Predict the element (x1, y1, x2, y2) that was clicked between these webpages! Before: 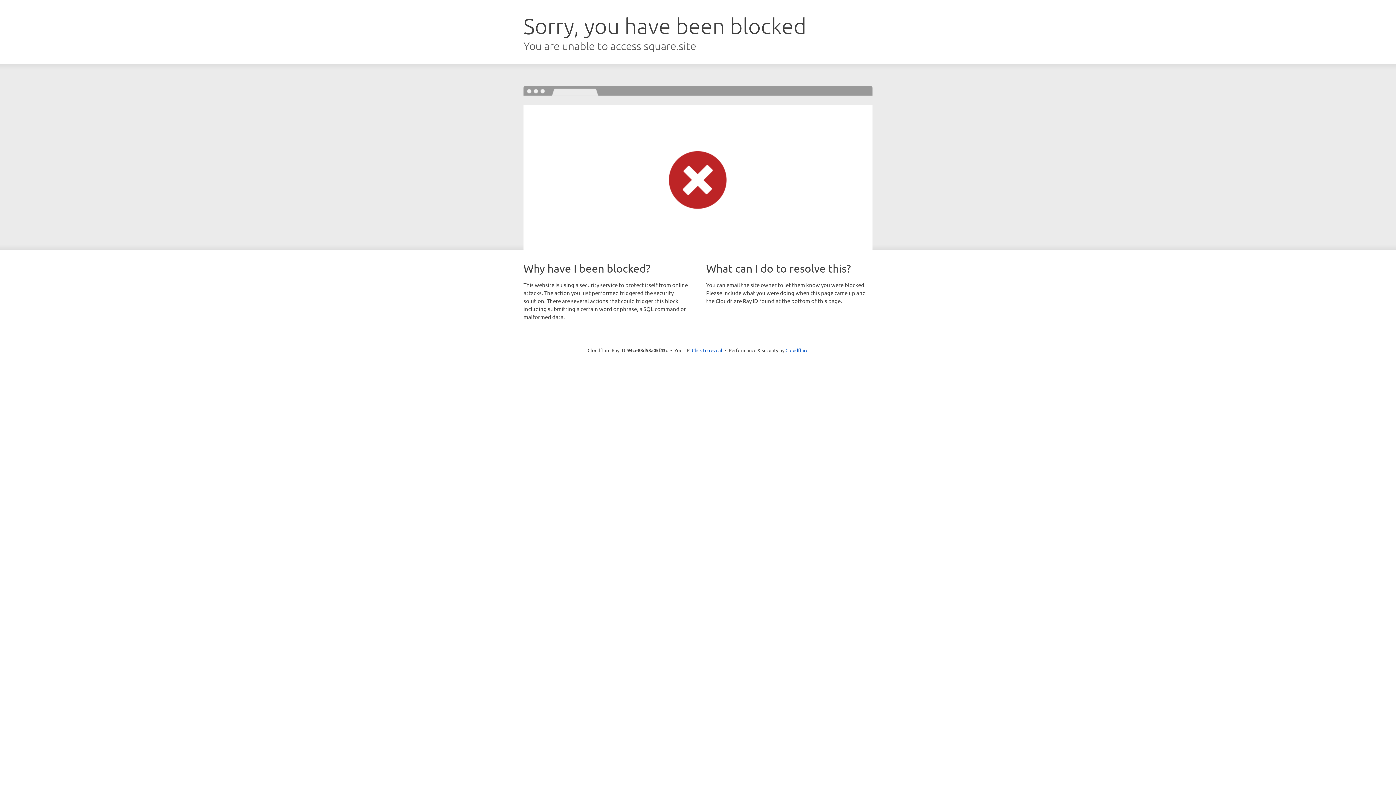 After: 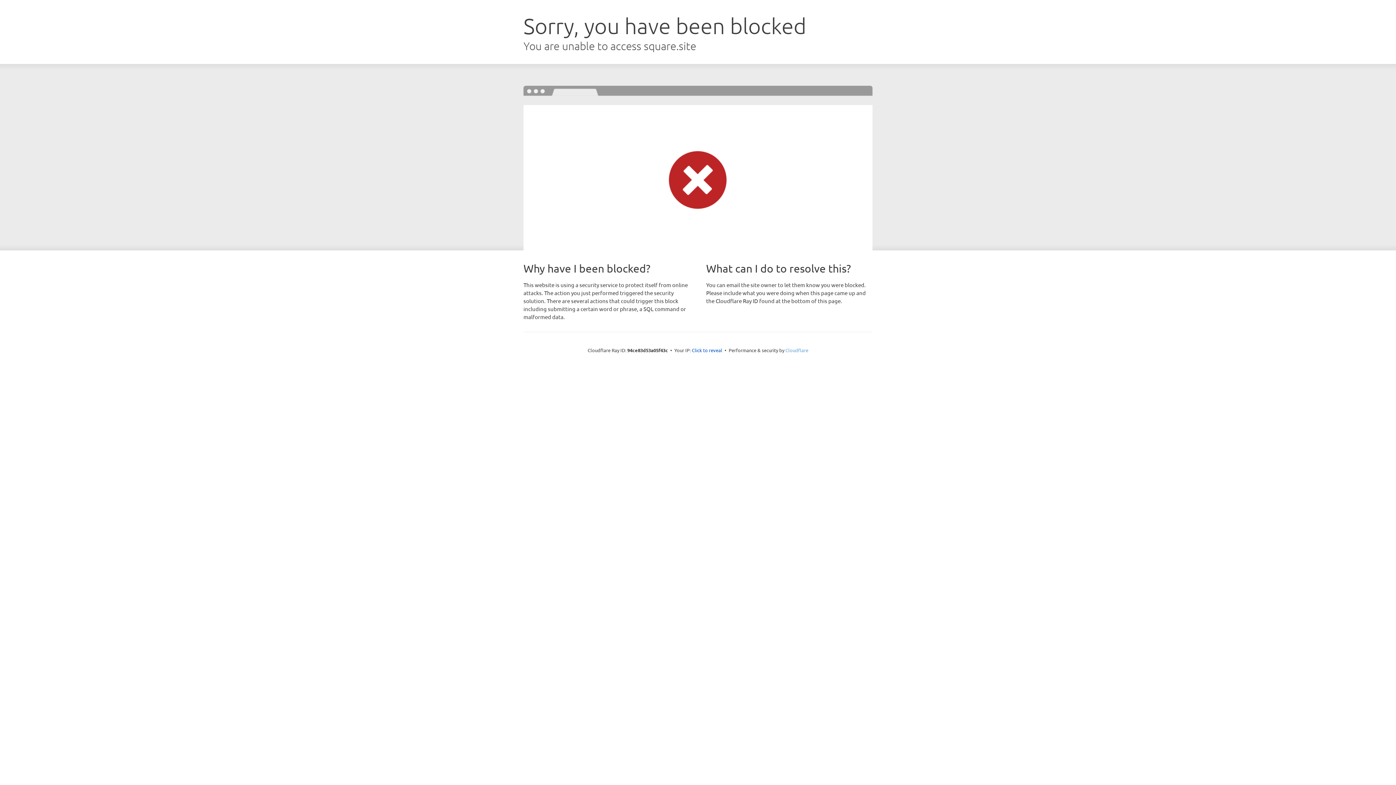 Action: bbox: (785, 347, 808, 353) label: Cloudflare